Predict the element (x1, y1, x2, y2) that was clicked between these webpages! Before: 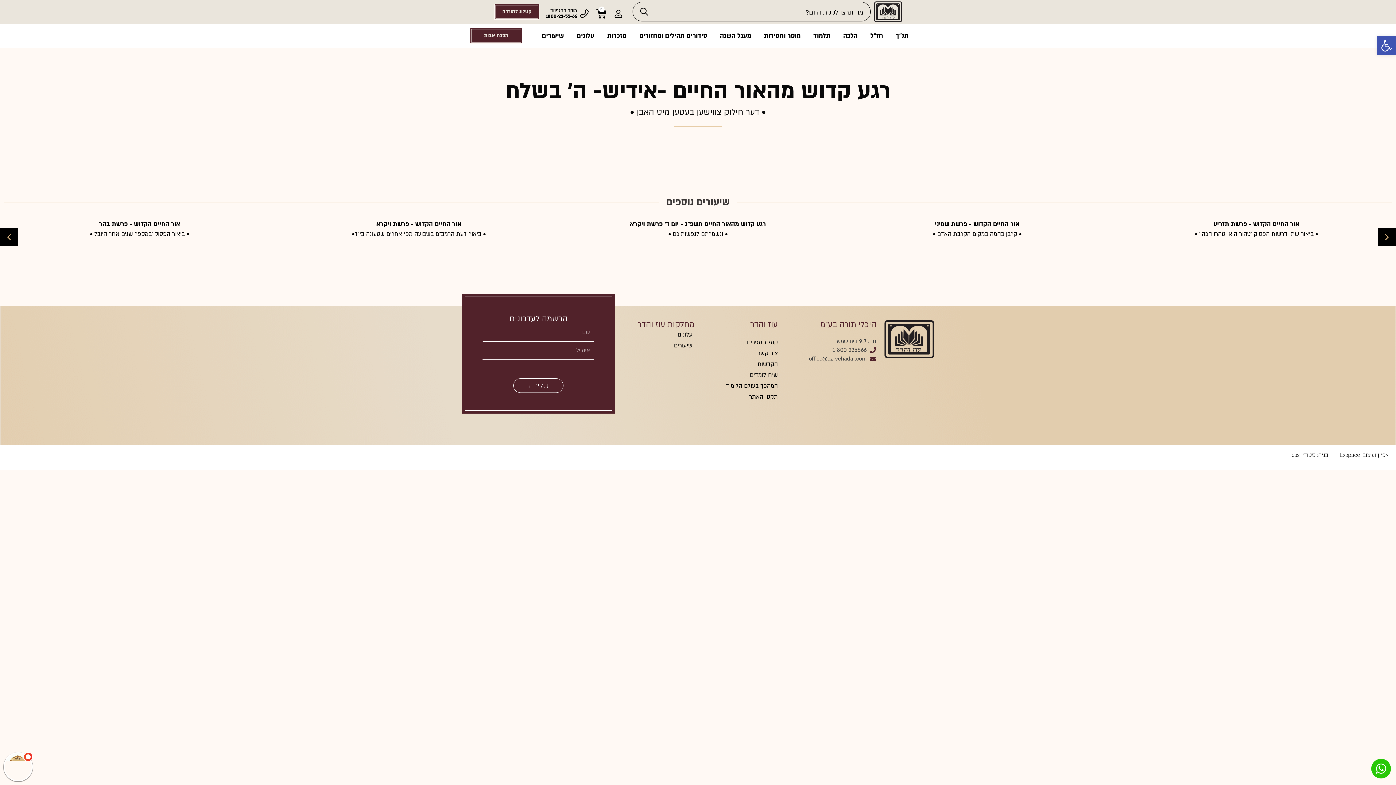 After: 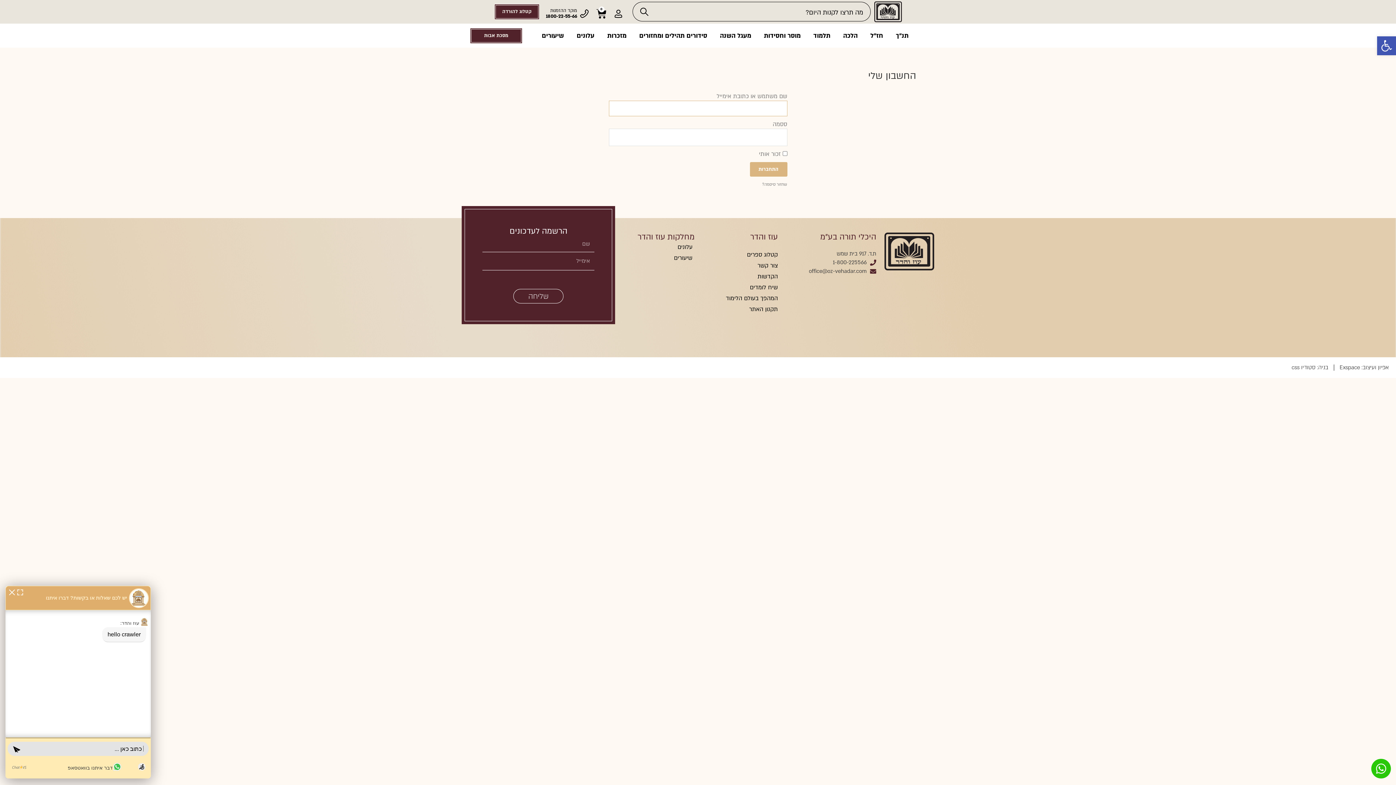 Action: bbox: (614, 9, 622, 18)